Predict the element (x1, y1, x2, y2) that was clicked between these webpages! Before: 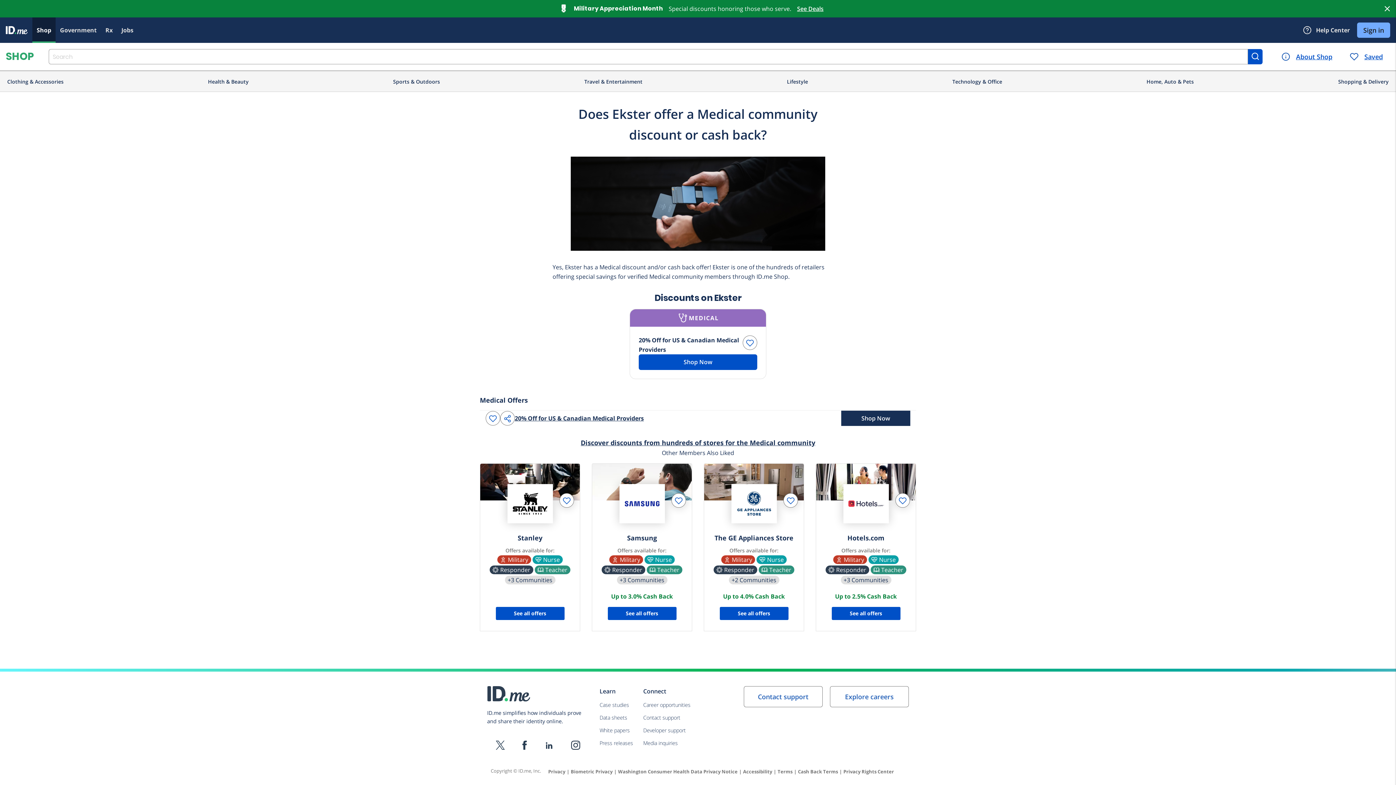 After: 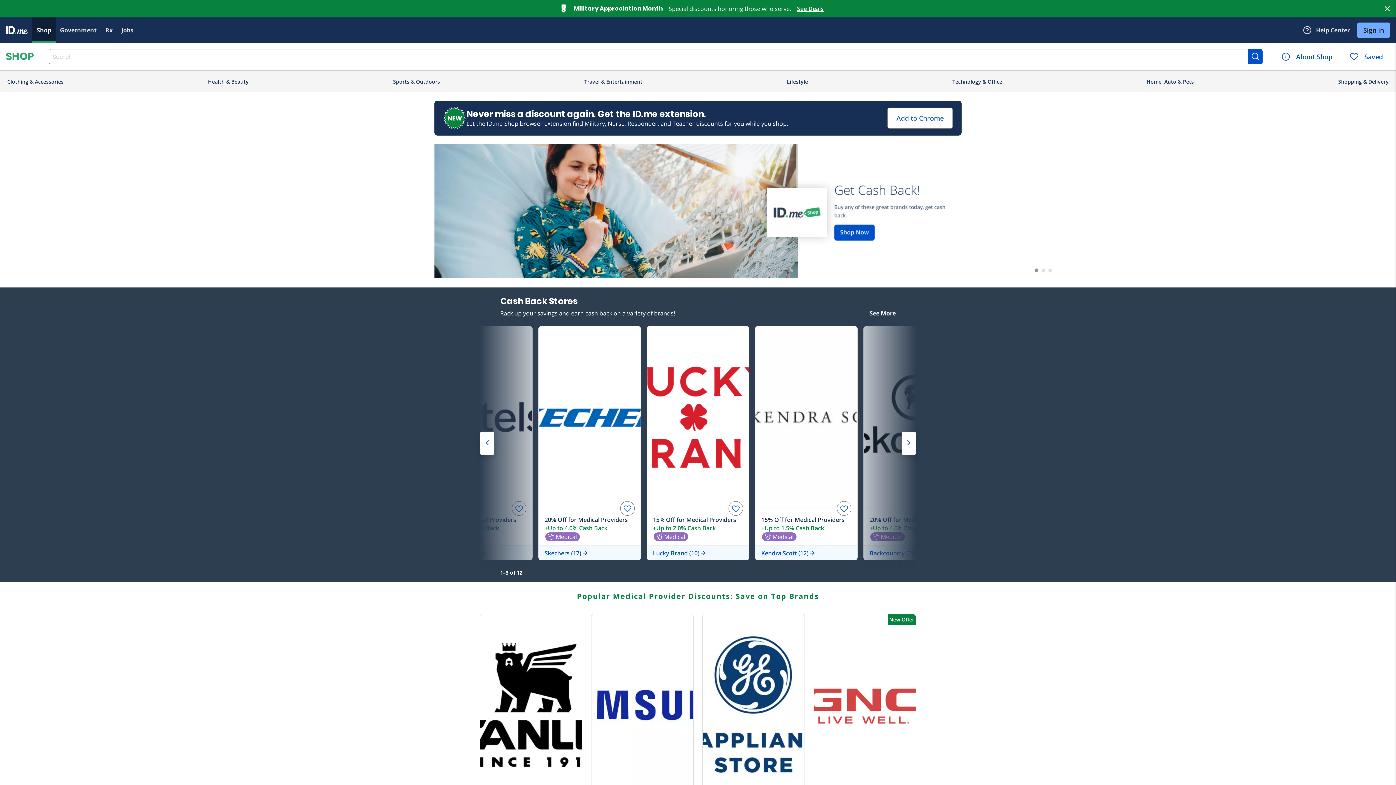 Action: bbox: (580, 437, 815, 448) label: Discover discounts from hundreds of stores for the Medical community